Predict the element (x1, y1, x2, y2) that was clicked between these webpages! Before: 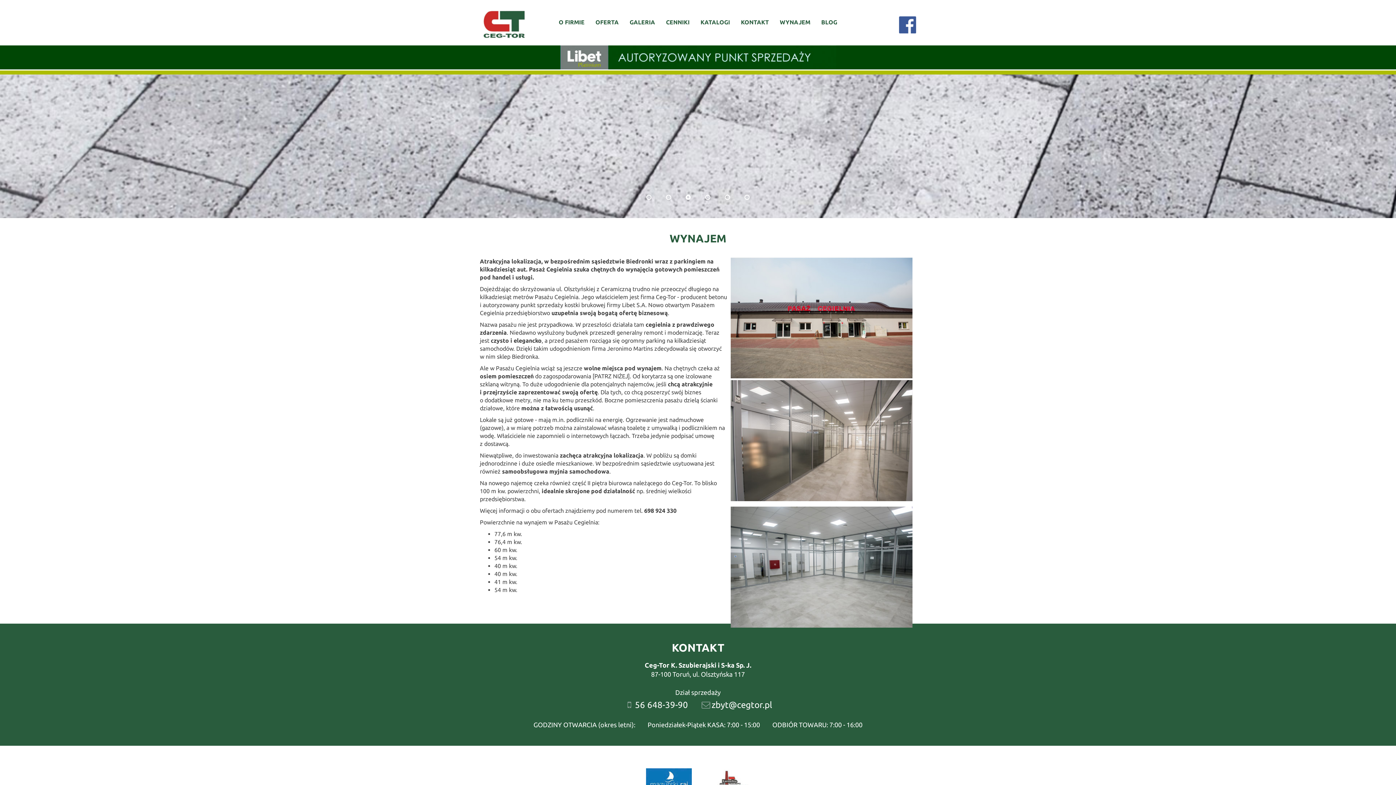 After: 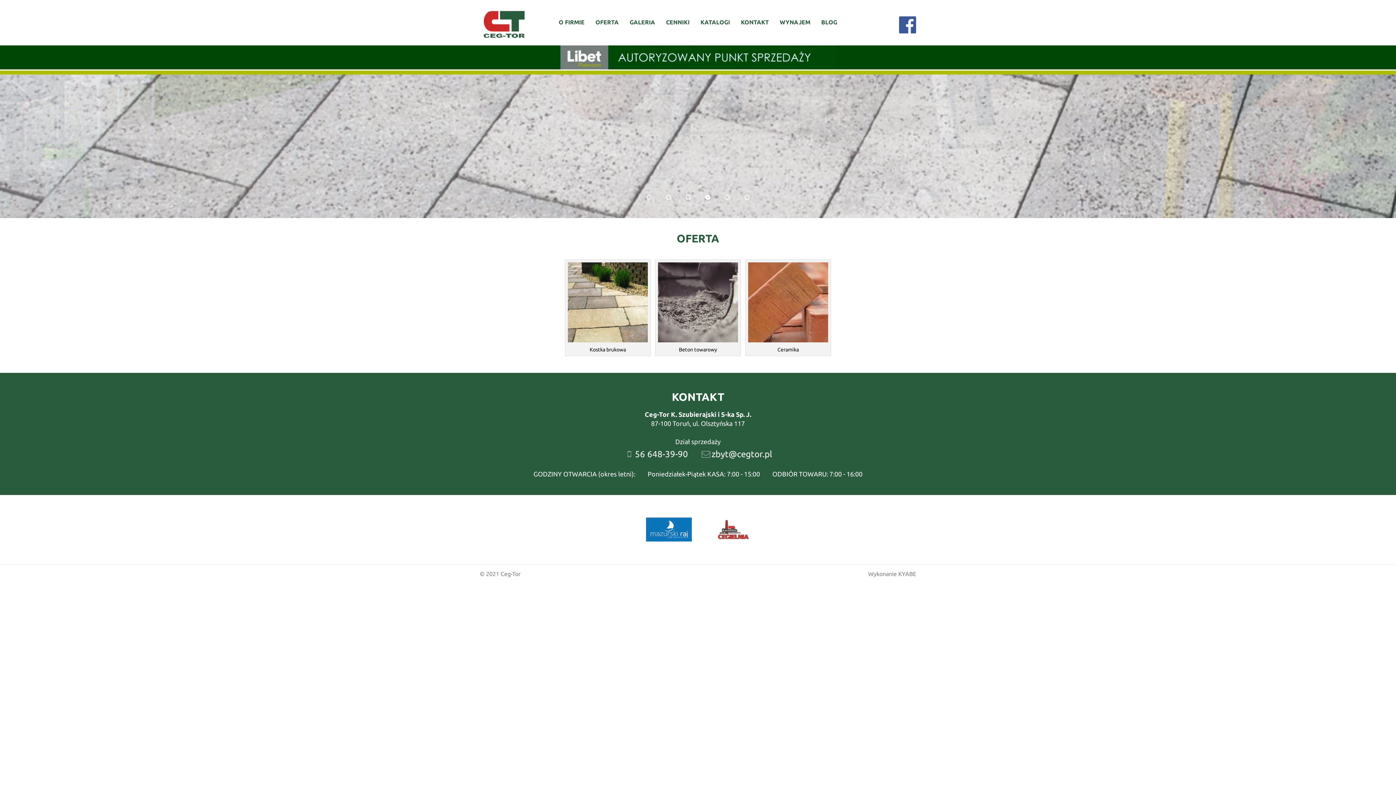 Action: bbox: (590, 18, 624, 26) label: OFERTA